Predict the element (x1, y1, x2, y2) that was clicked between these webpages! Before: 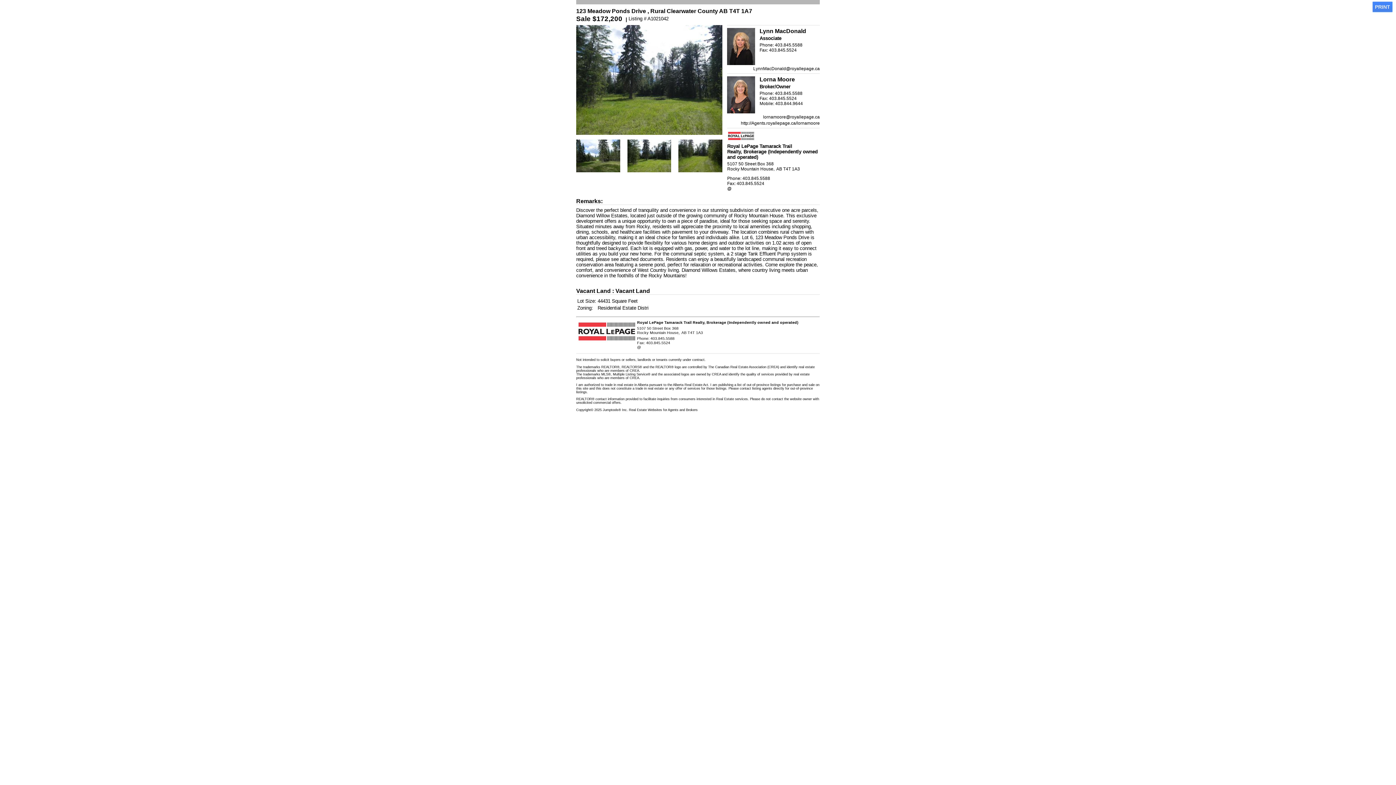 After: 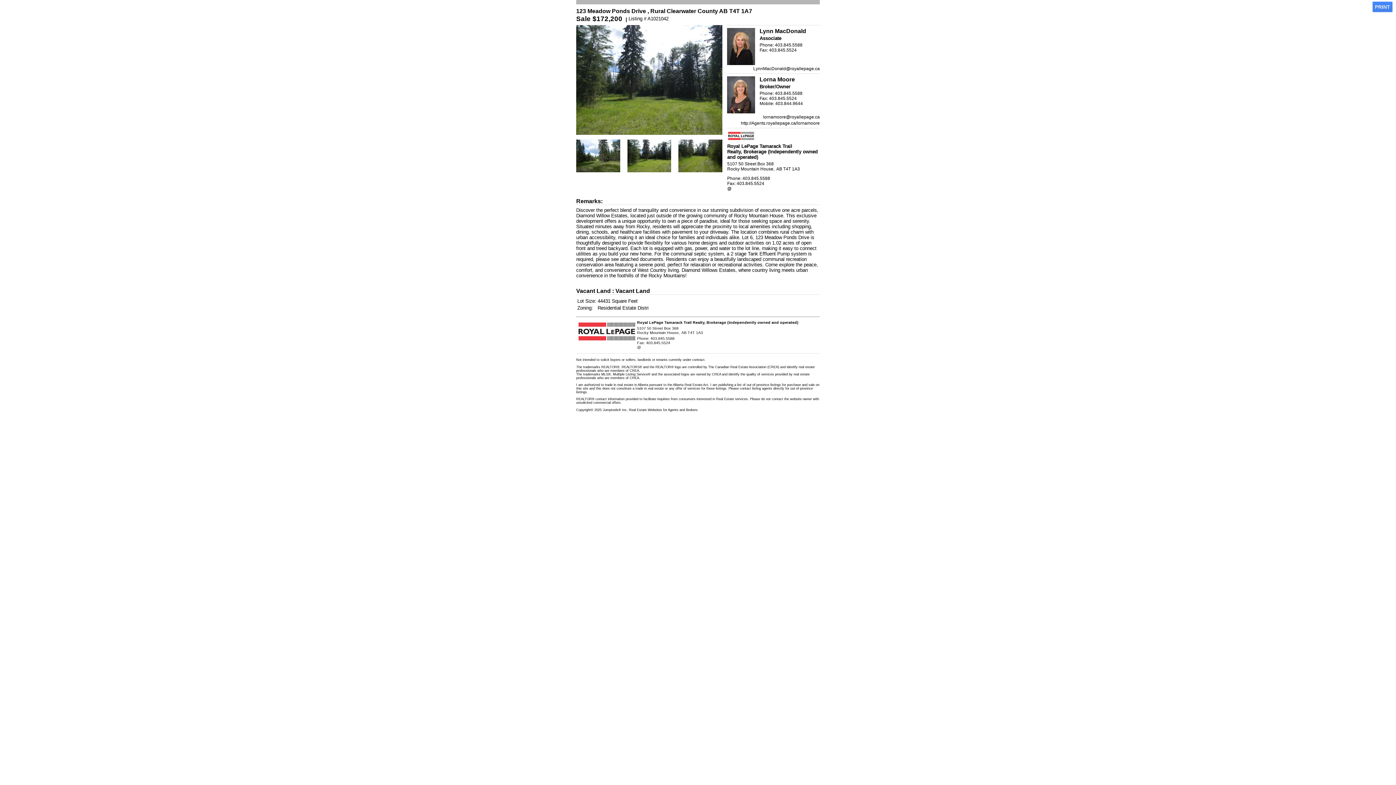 Action: bbox: (1373, 1, 1392, 12) label: PRINT